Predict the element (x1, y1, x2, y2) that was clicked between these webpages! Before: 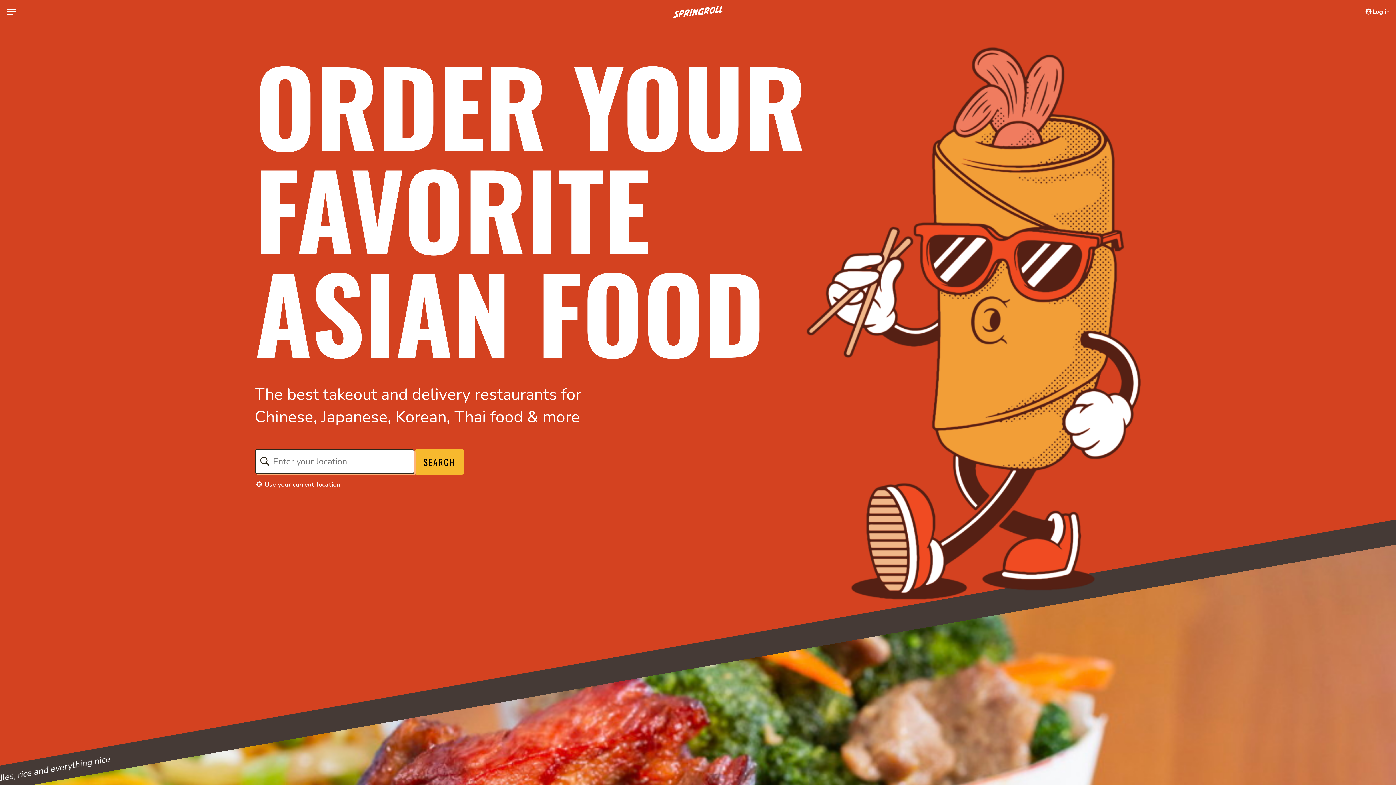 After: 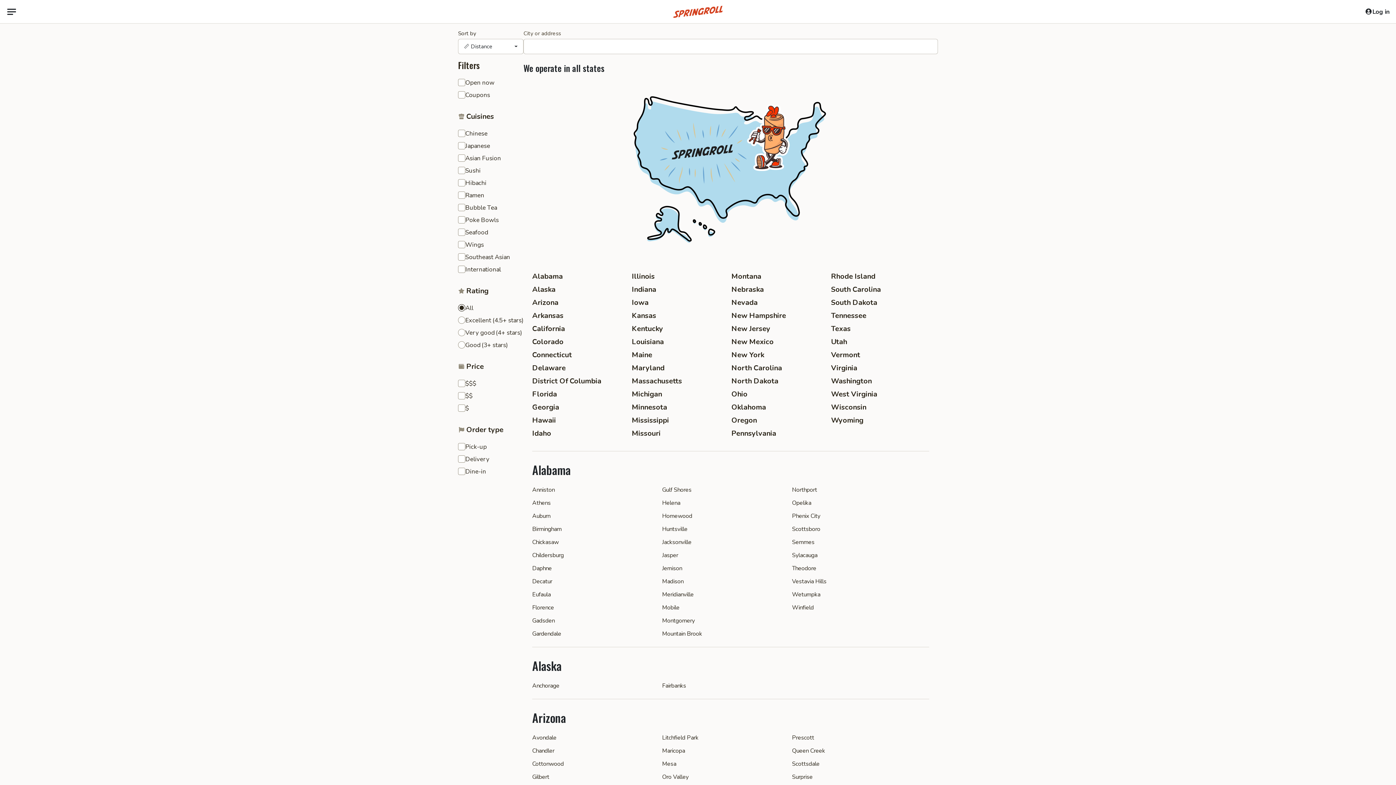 Action: label: SEARCH bbox: (414, 449, 464, 474)